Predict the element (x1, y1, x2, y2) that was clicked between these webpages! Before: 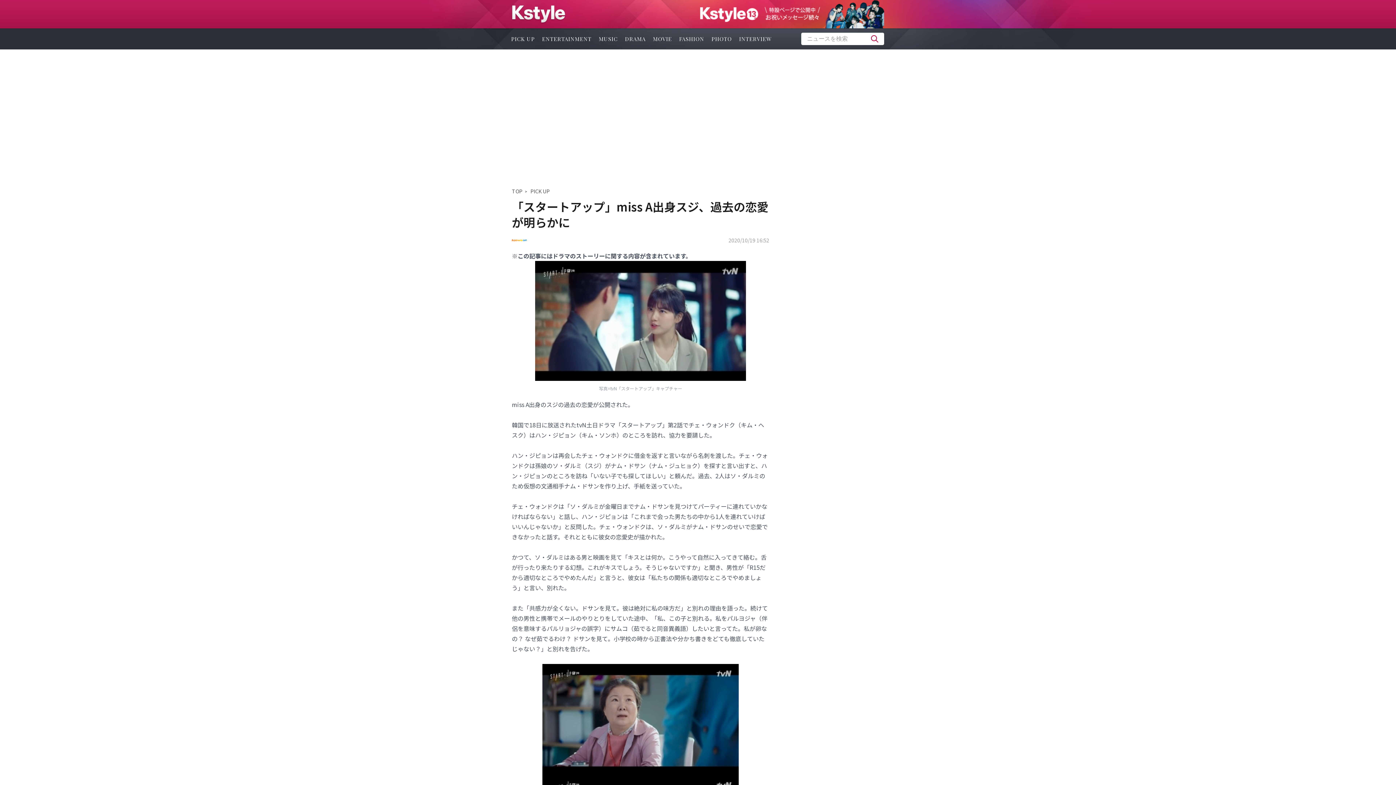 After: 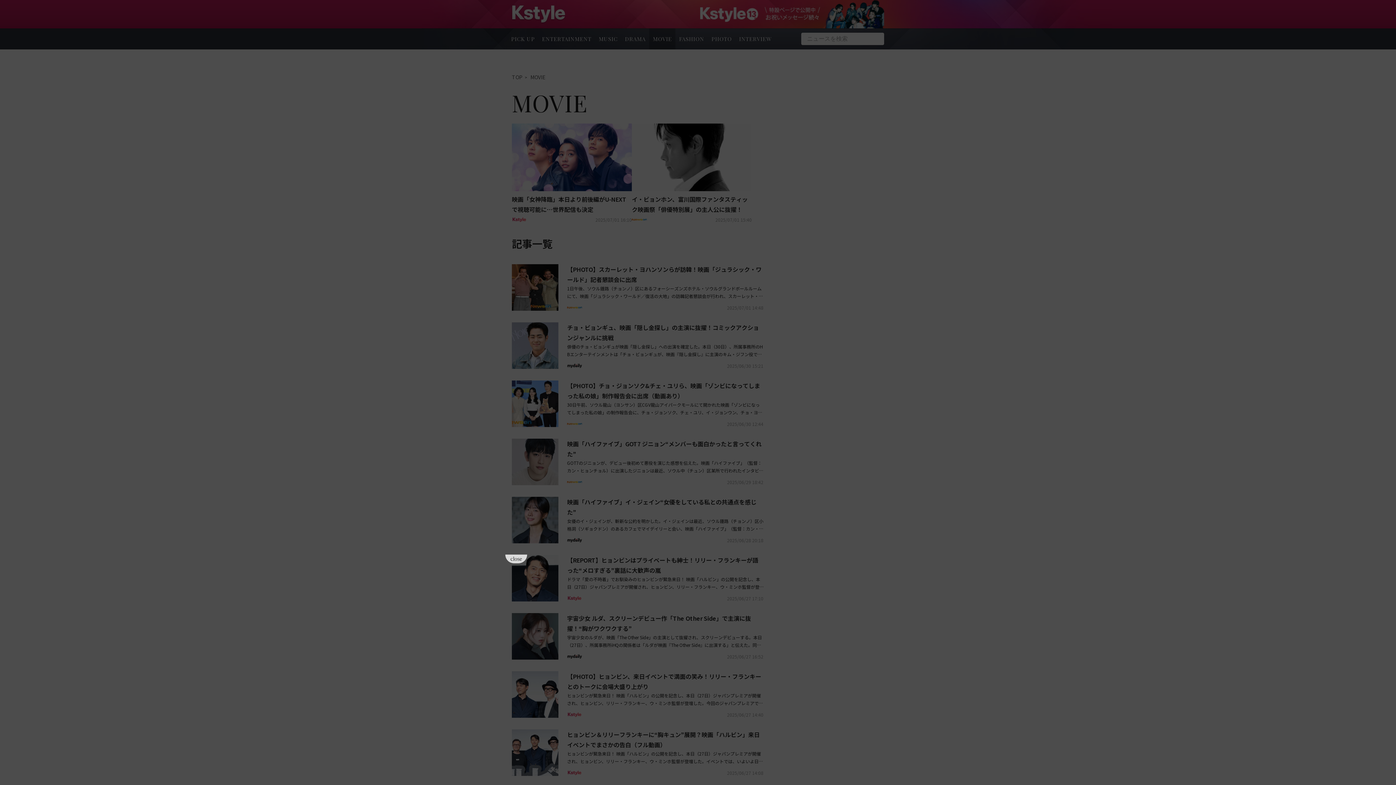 Action: bbox: (649, 28, 675, 49) label: MOVIE